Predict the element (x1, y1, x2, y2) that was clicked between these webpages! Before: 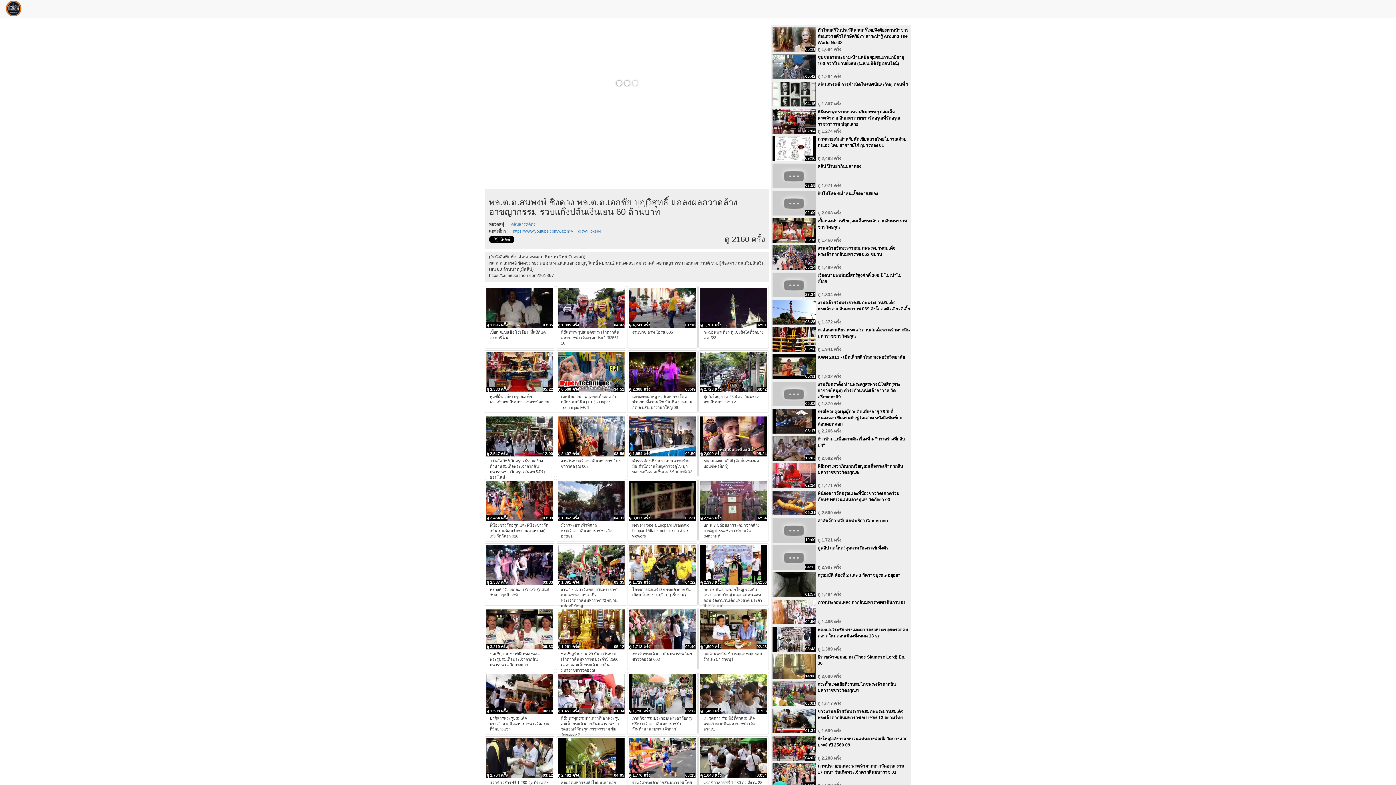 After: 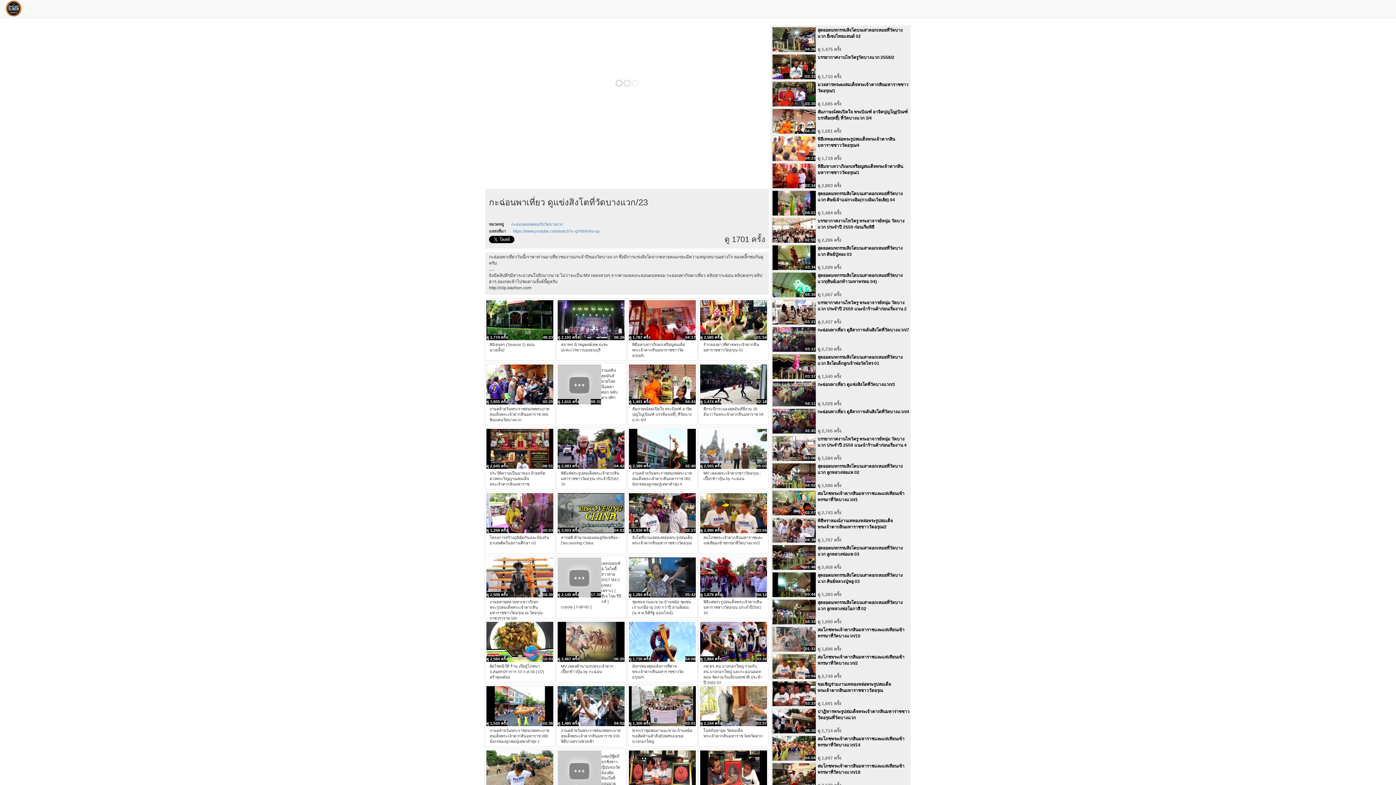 Action: bbox: (698, 286, 769, 348) label: 02:01
ดู 1,701 ครั้ง
กะฉ่อนพาเที่ยว ดูแข่งสิงโตที่วัดบางแวก/23